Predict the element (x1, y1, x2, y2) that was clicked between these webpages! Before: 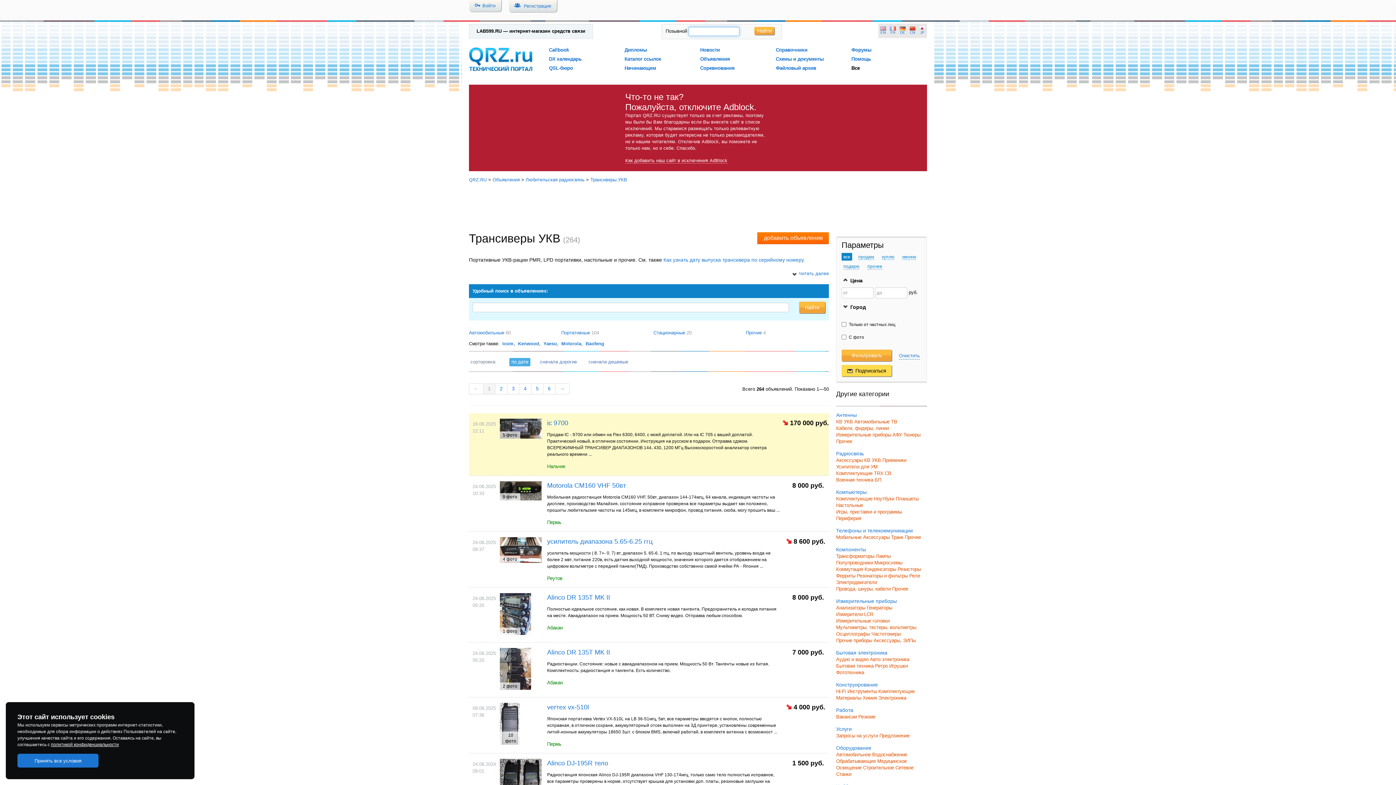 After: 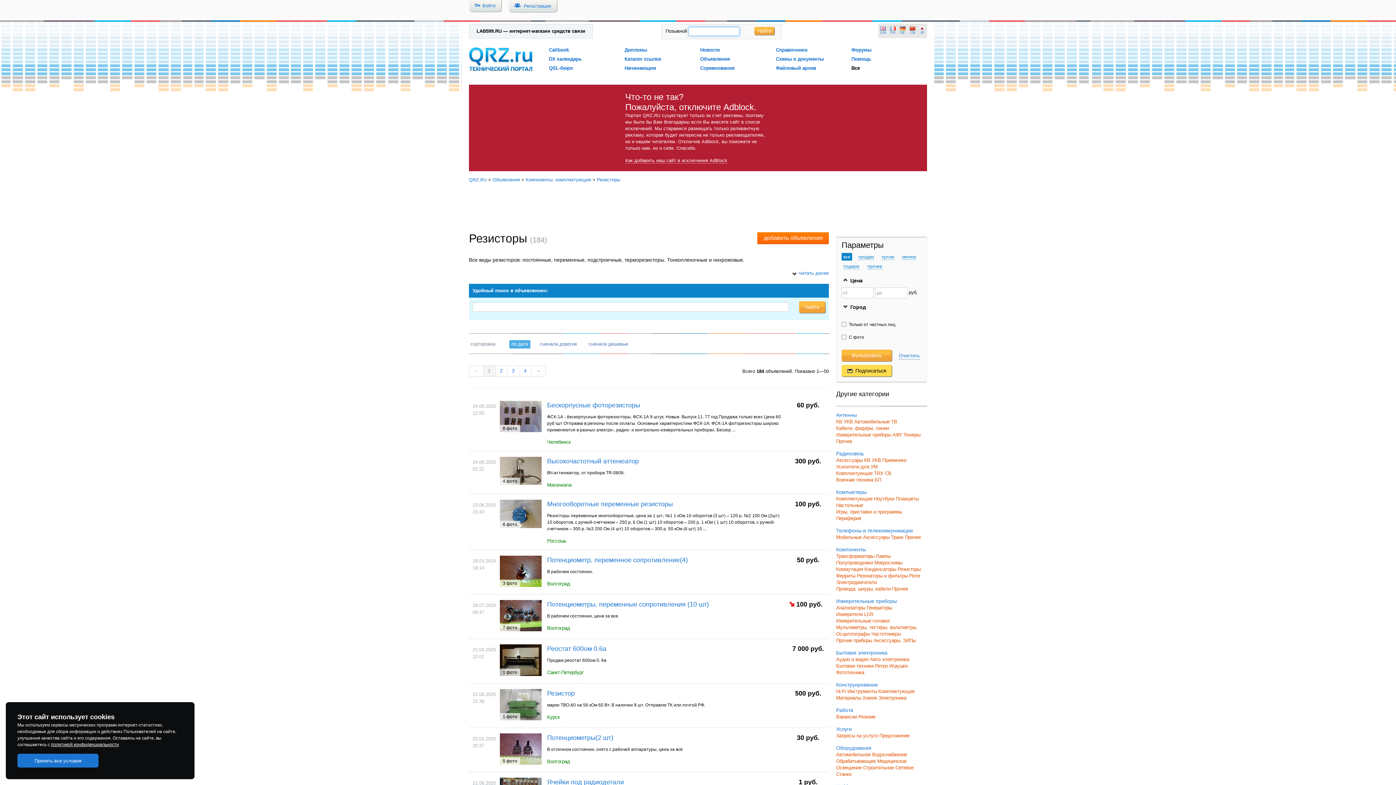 Action: bbox: (897, 566, 921, 572) label: Резисторы